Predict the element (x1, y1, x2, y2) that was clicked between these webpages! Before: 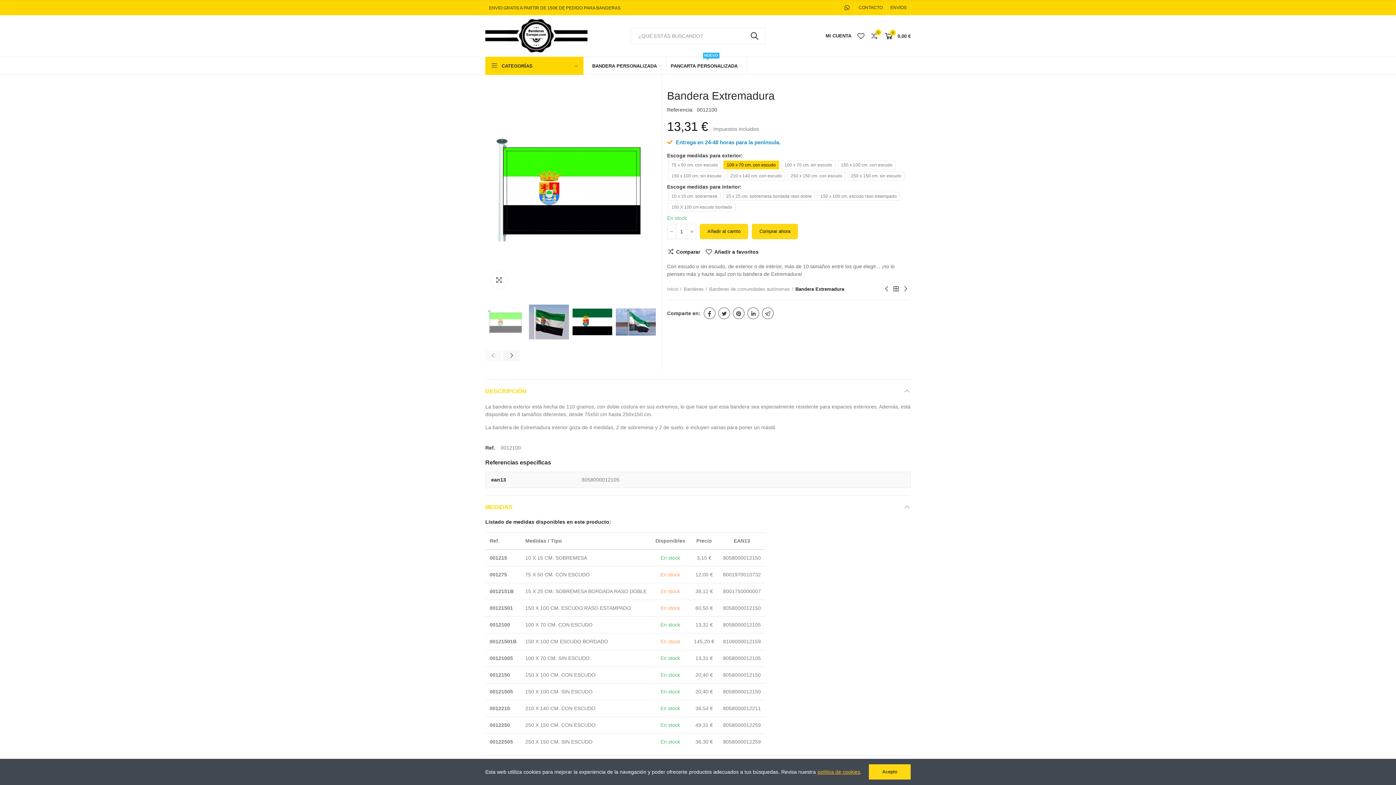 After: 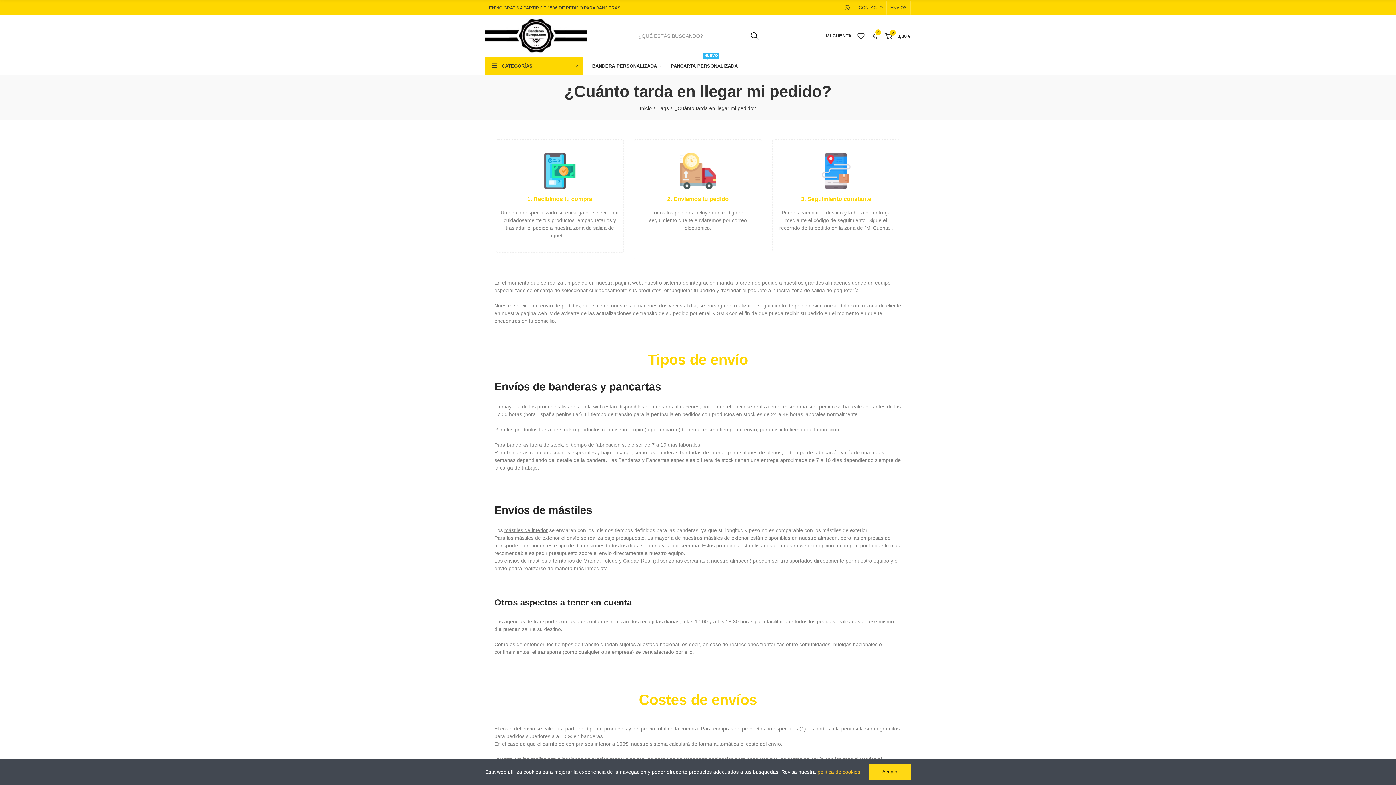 Action: label: ENVÍOS bbox: (886, 0, 910, 15)